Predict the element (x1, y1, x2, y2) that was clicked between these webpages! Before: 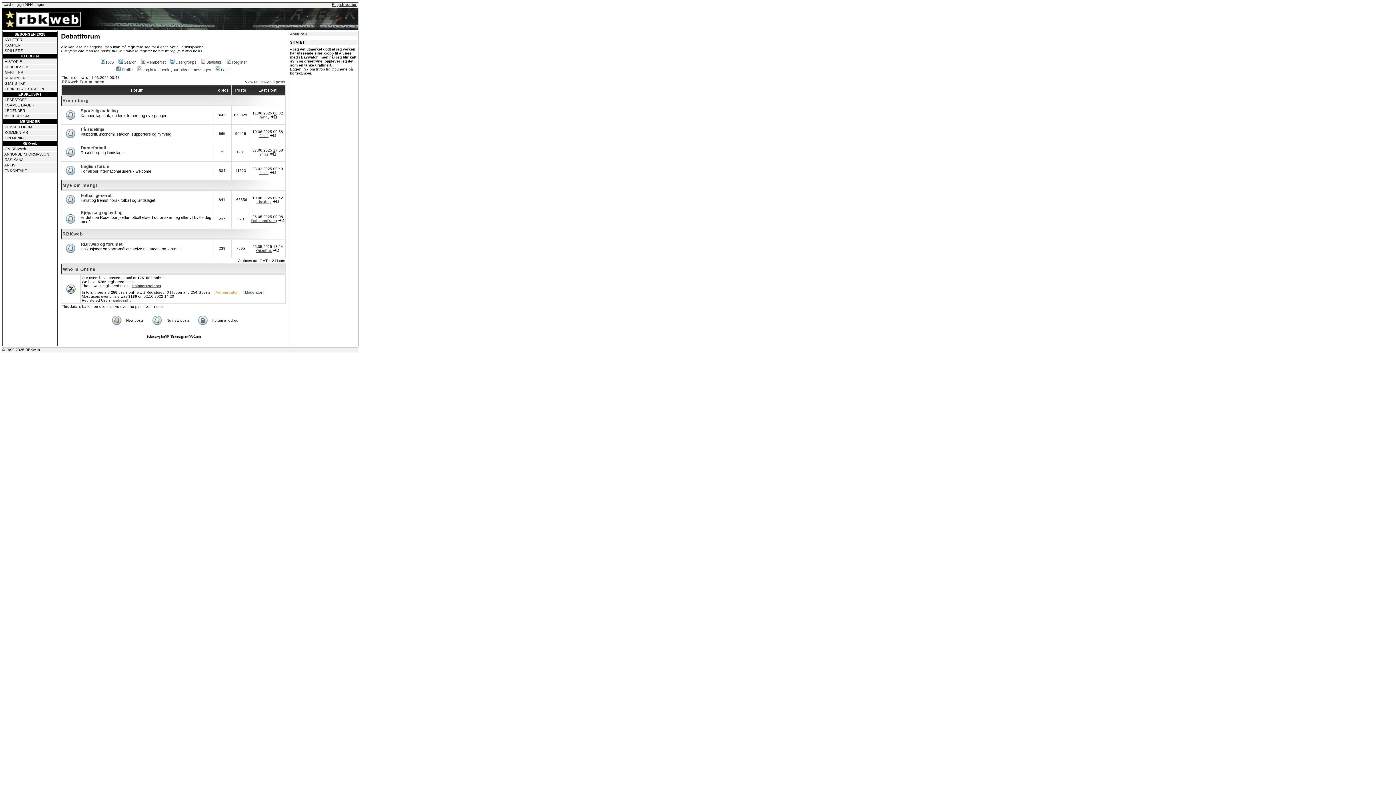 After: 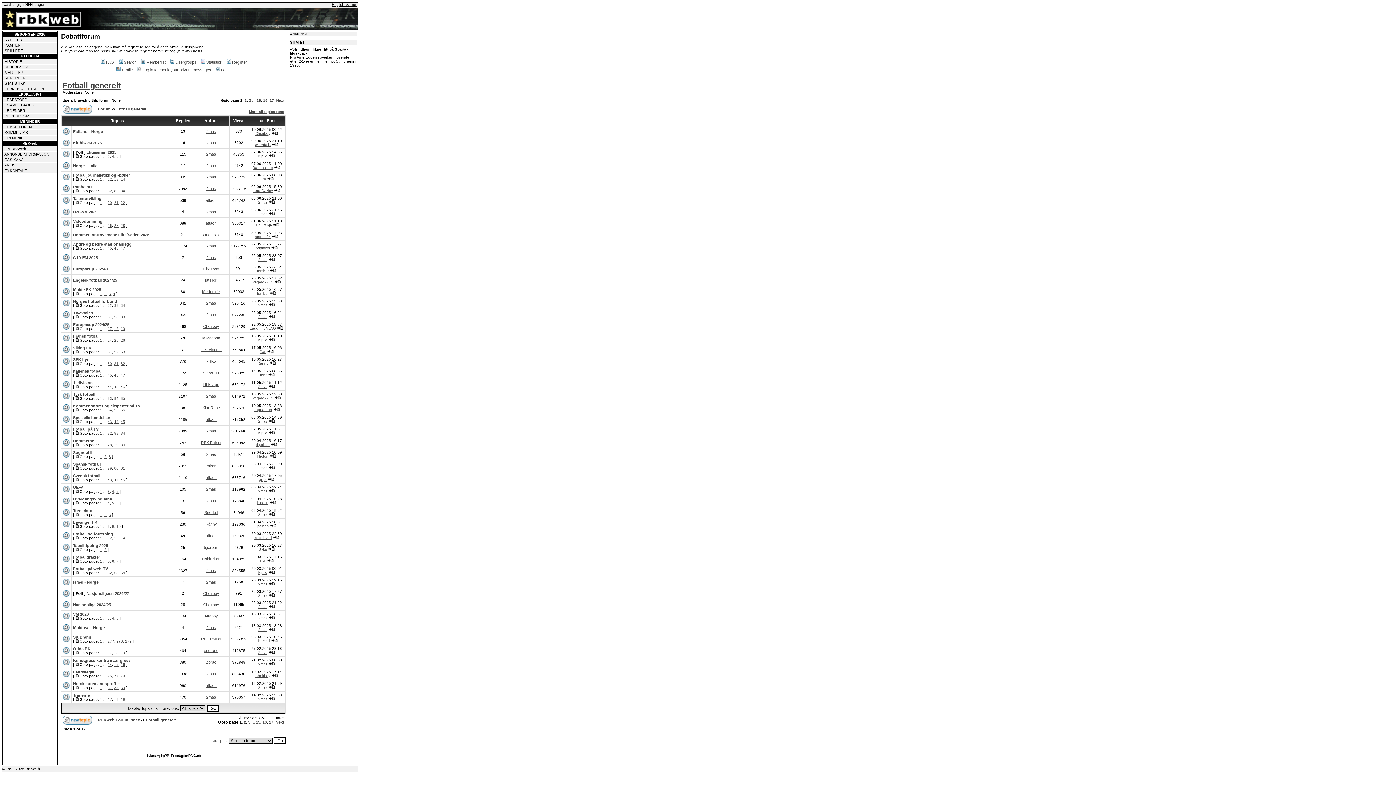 Action: bbox: (80, 193, 112, 198) label: Fotball generelt